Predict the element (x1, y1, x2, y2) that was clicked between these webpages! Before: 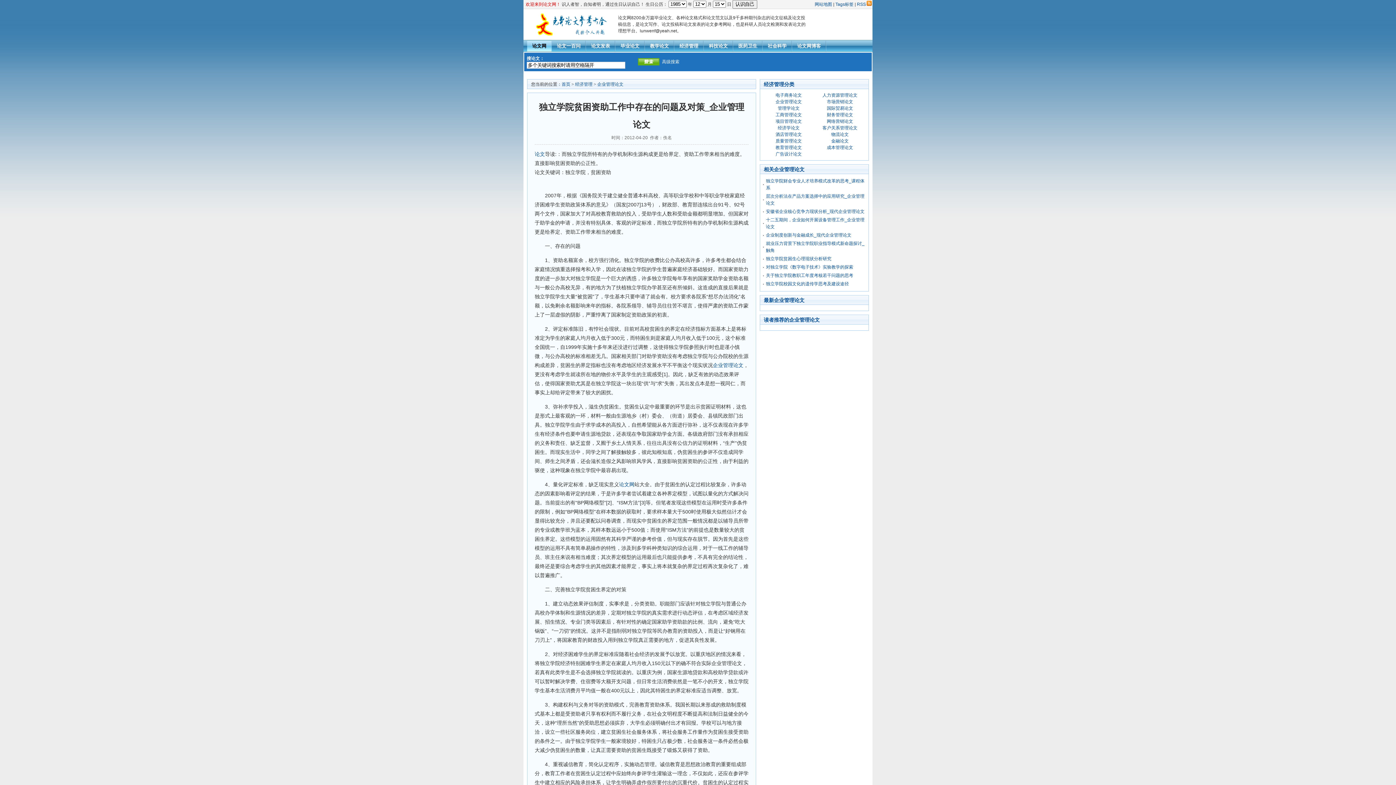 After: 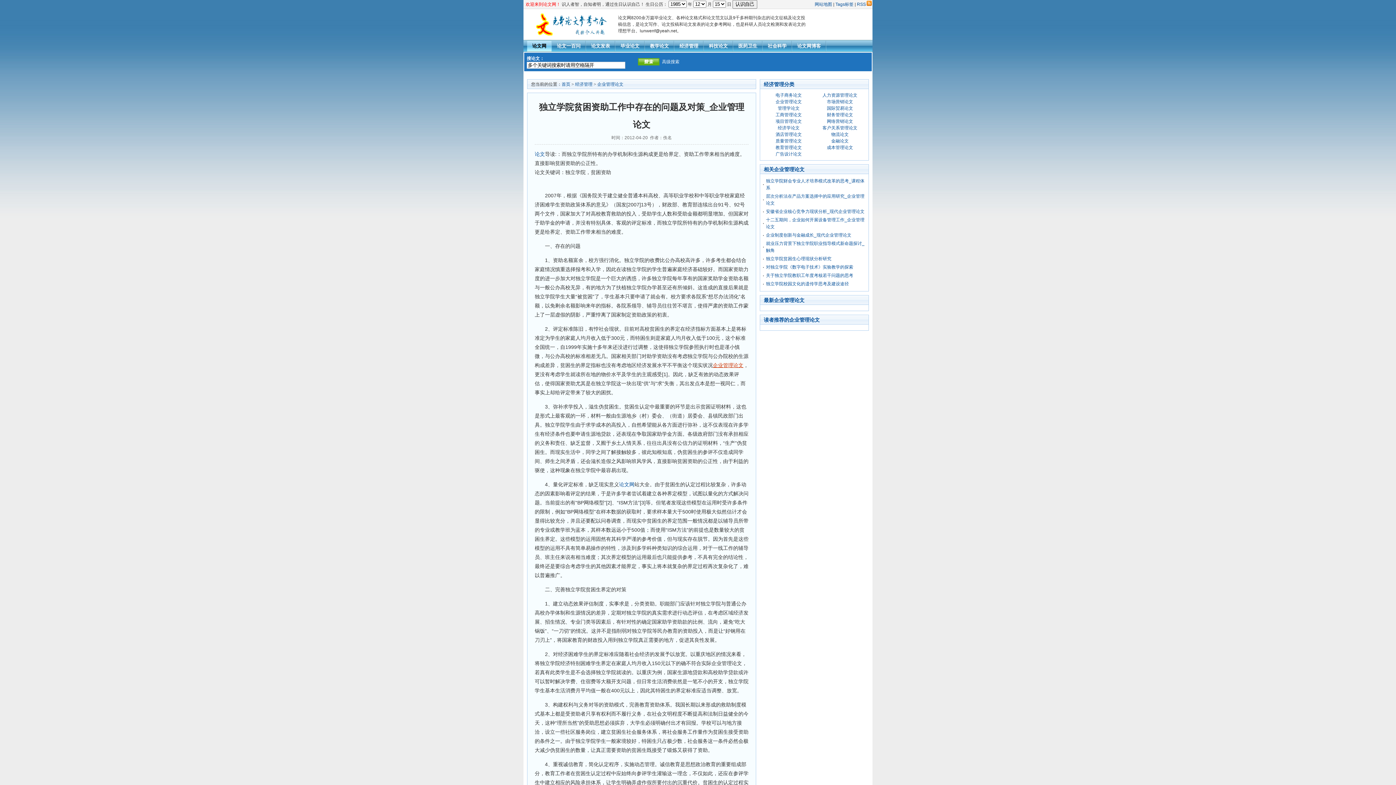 Action: bbox: (713, 362, 743, 368) label: 企业管理论文